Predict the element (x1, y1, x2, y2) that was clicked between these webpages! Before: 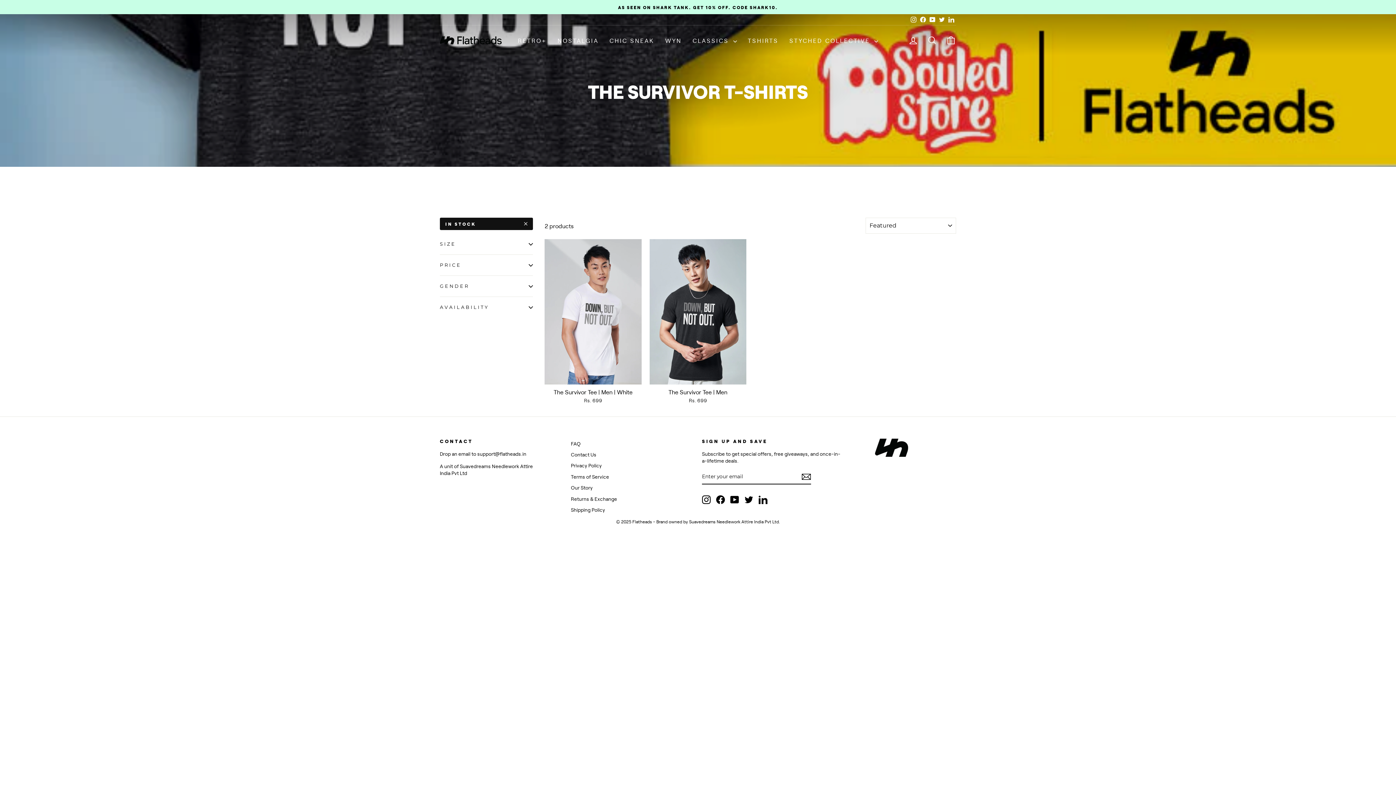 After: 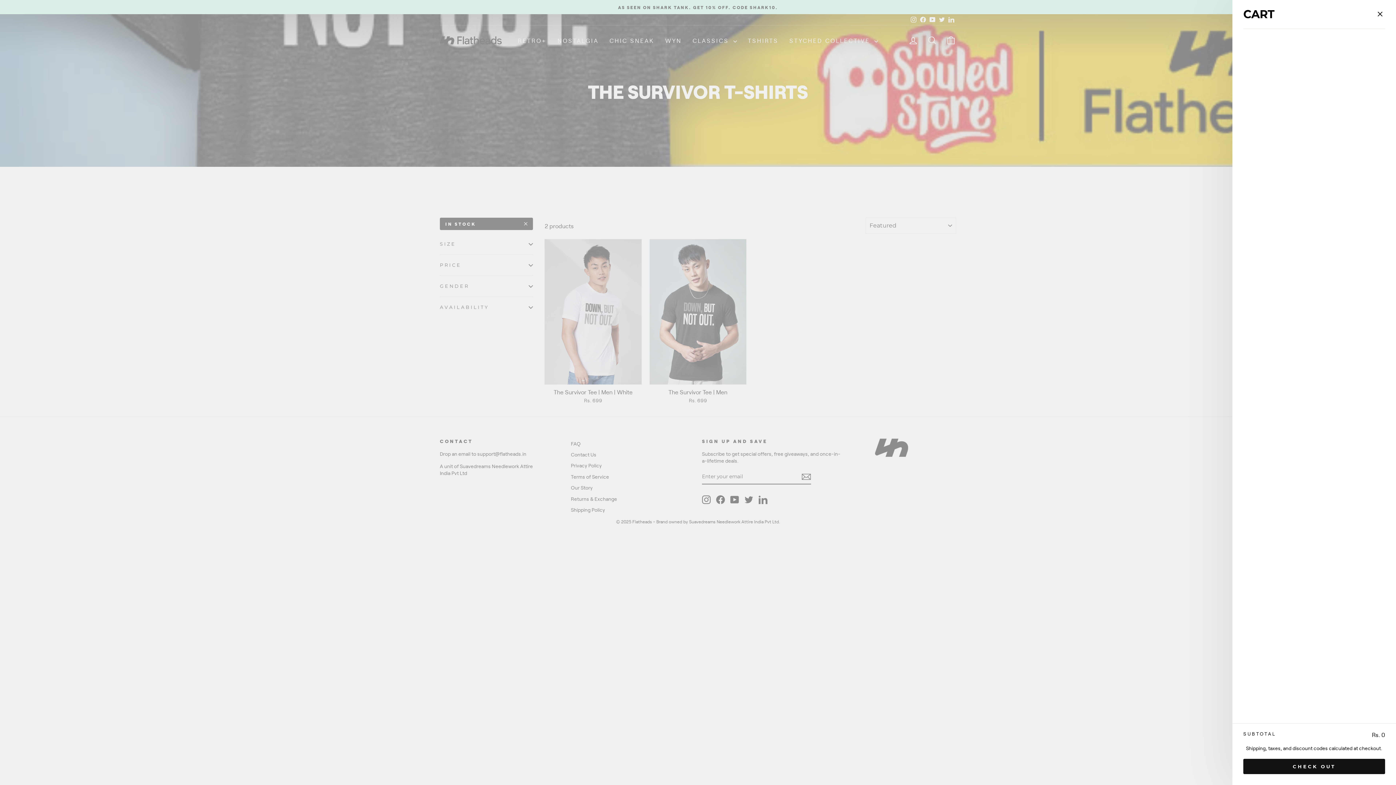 Action: bbox: (941, 32, 960, 48) label: CART